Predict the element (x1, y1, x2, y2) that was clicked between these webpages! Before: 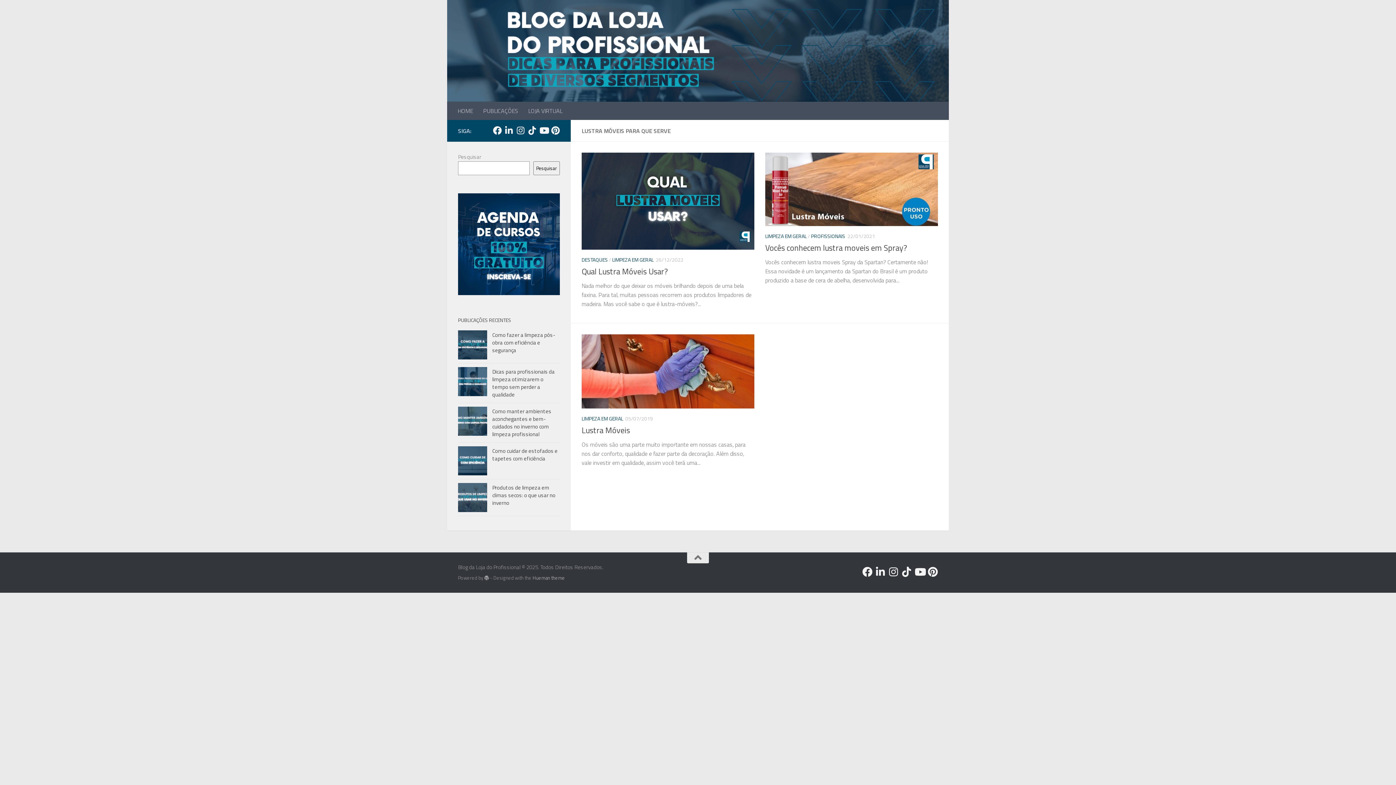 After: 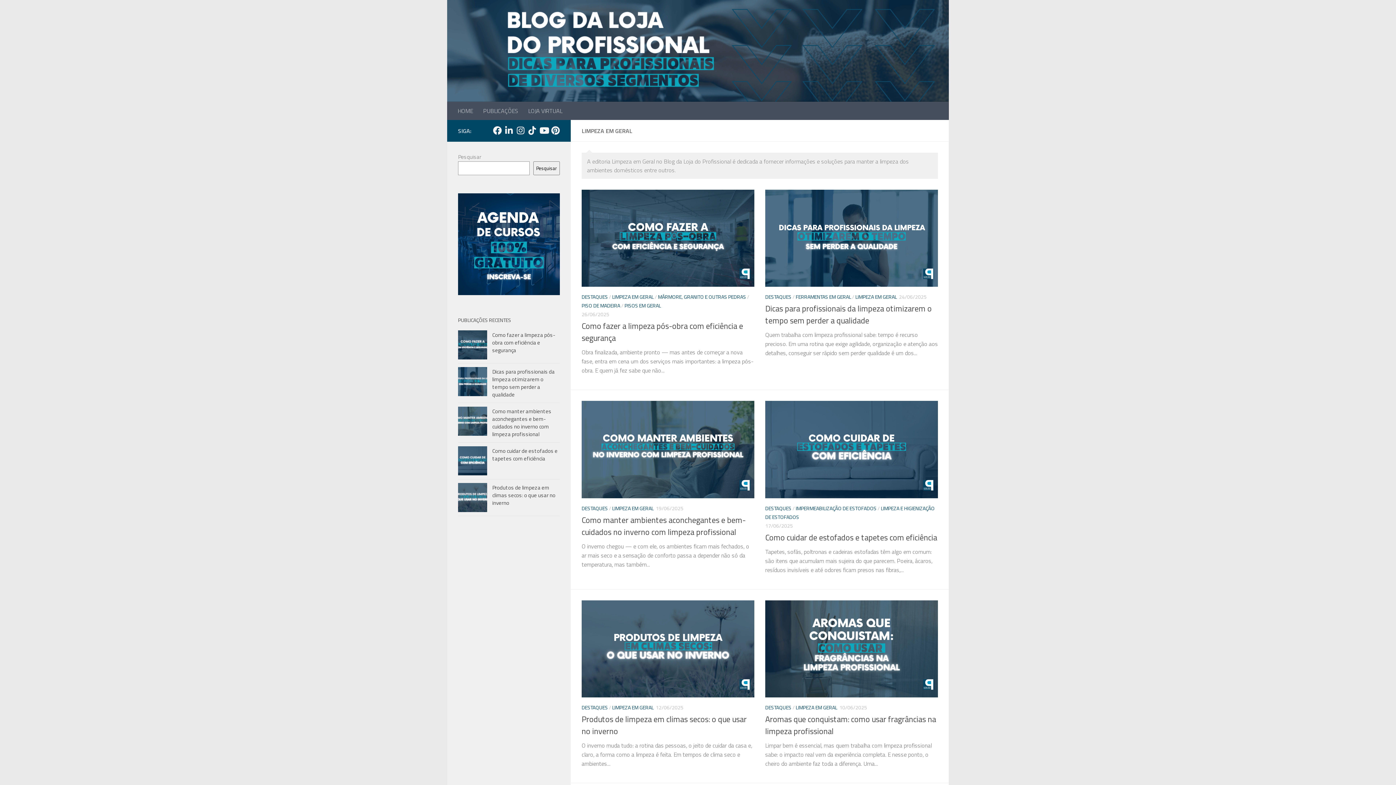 Action: label: LIMPEZA EM GERAL bbox: (612, 256, 653, 263)